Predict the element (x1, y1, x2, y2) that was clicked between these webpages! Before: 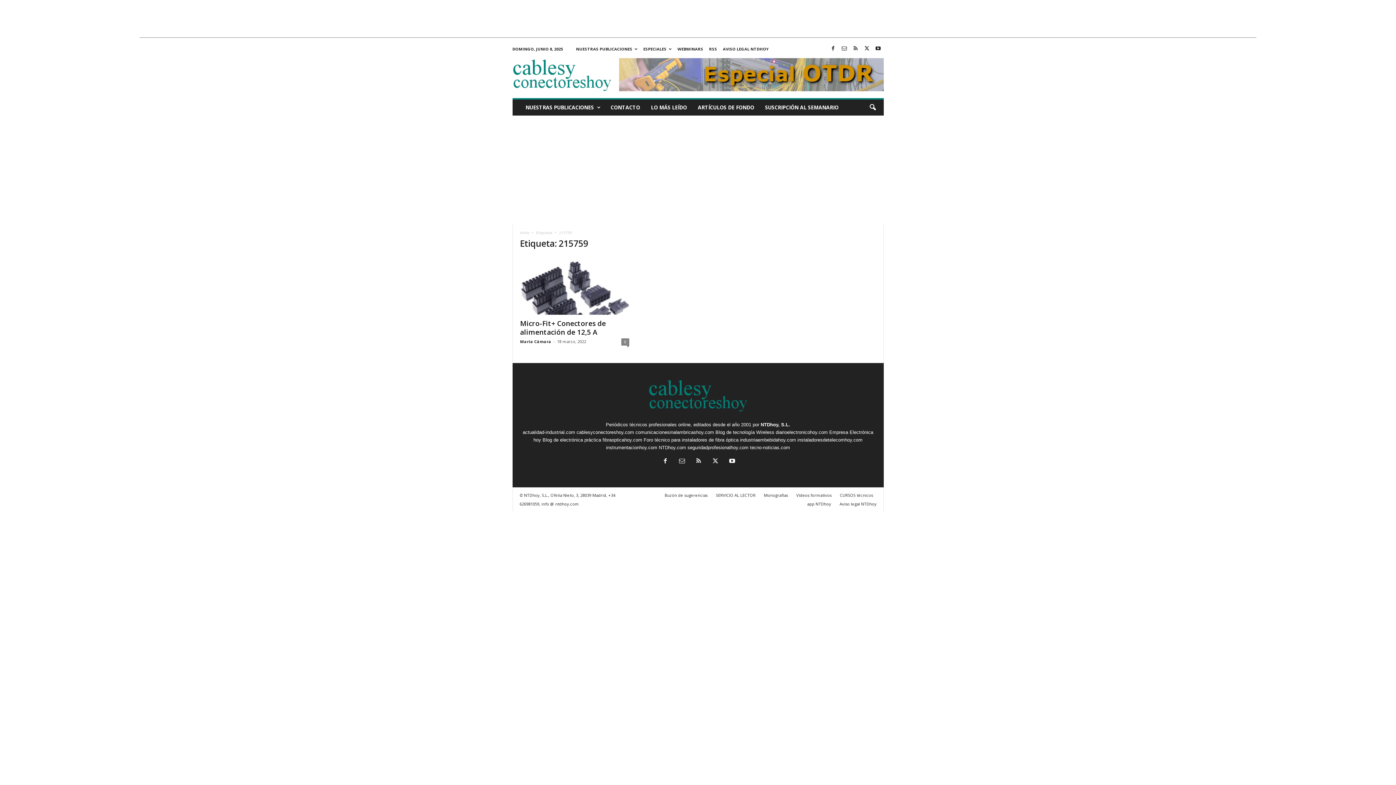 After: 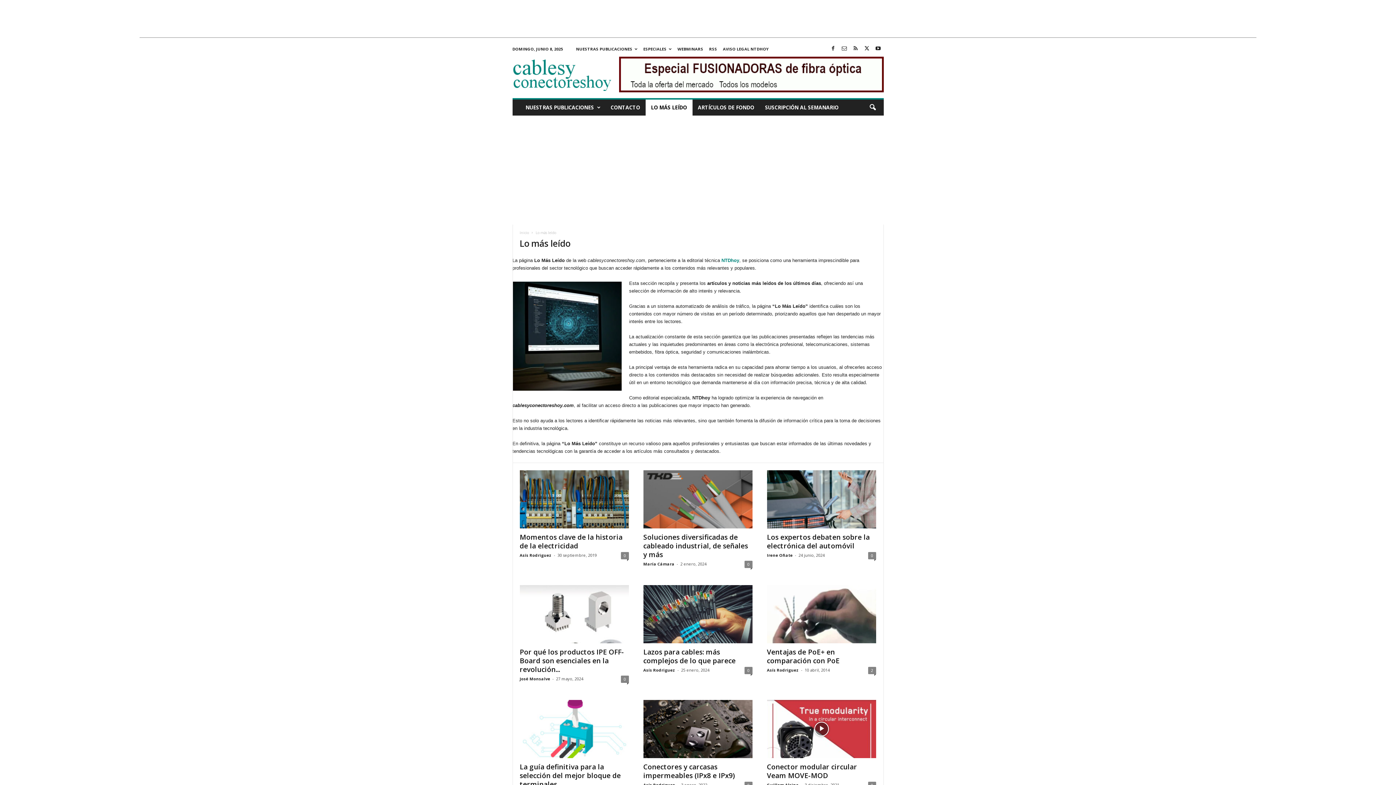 Action: label: LO MÁS LEÍDO bbox: (645, 99, 692, 115)